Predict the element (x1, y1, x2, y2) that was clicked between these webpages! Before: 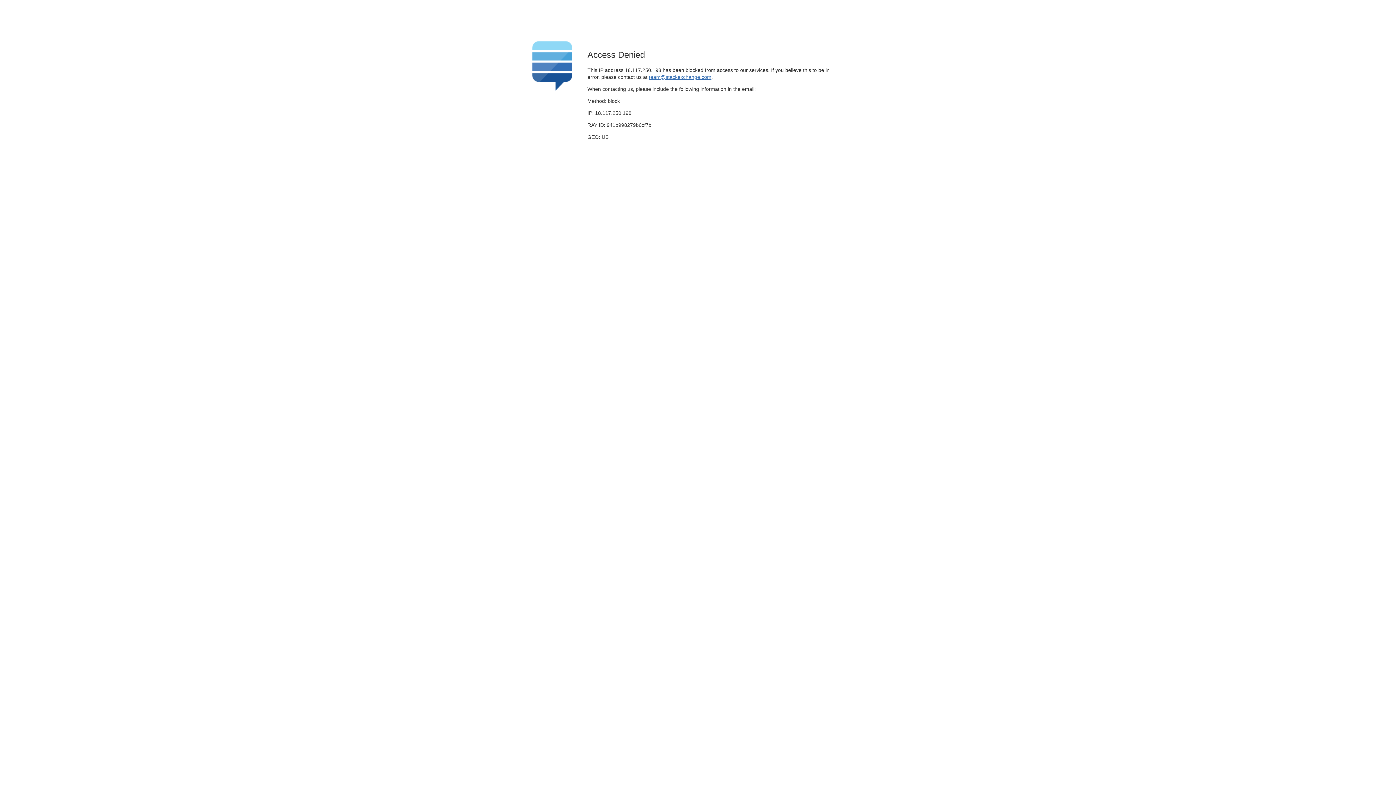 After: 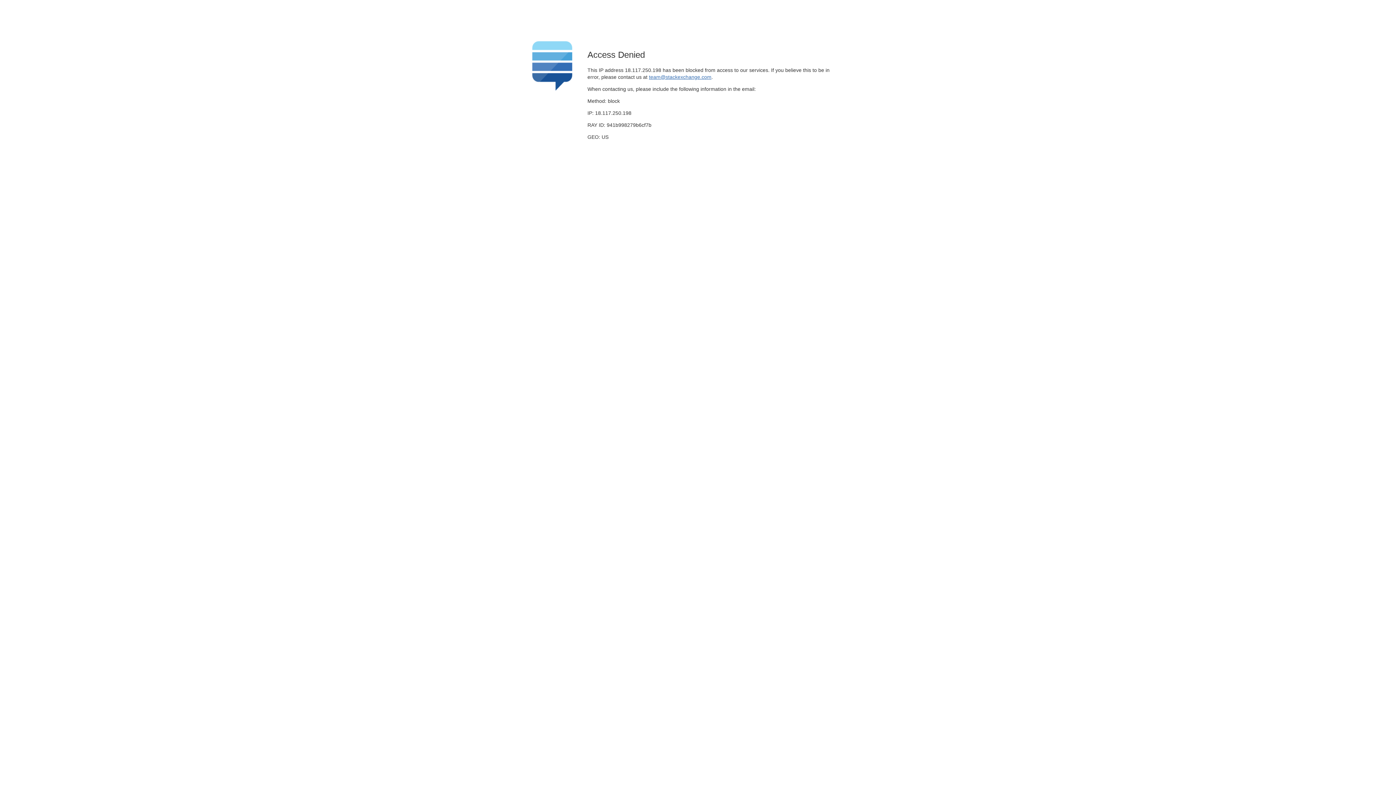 Action: label: team@stackexchange.com bbox: (649, 74, 711, 79)